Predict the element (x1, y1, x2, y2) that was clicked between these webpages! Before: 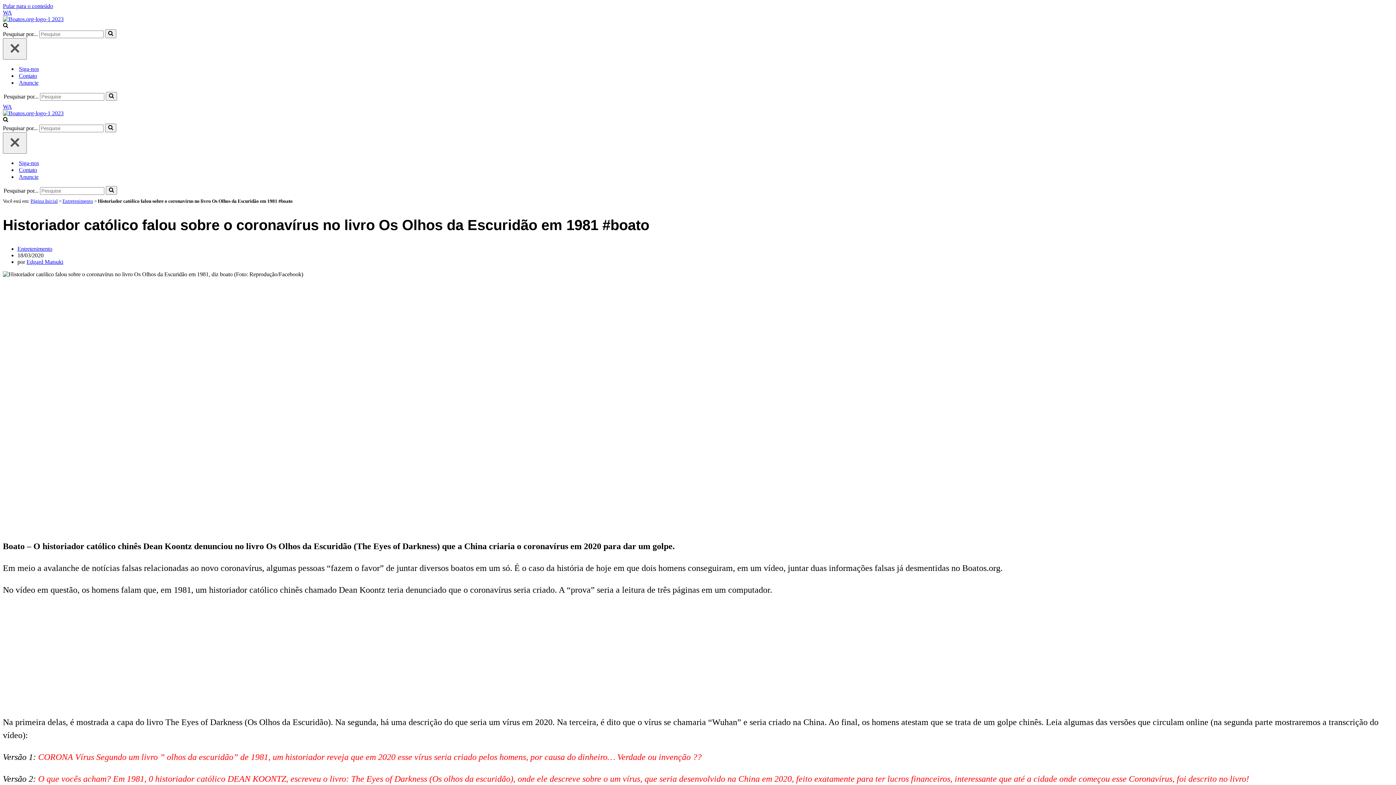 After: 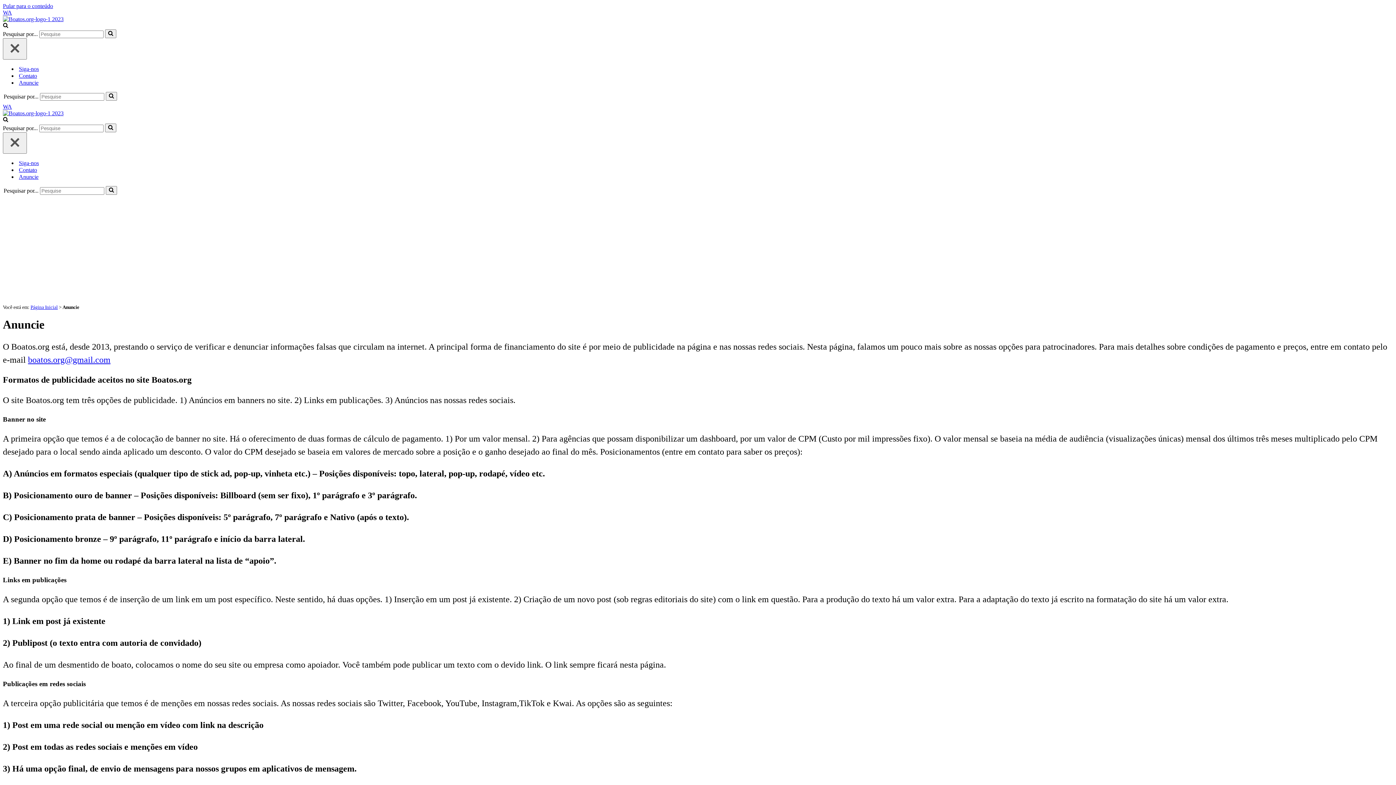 Action: label: Anuncie bbox: (18, 79, 38, 86)